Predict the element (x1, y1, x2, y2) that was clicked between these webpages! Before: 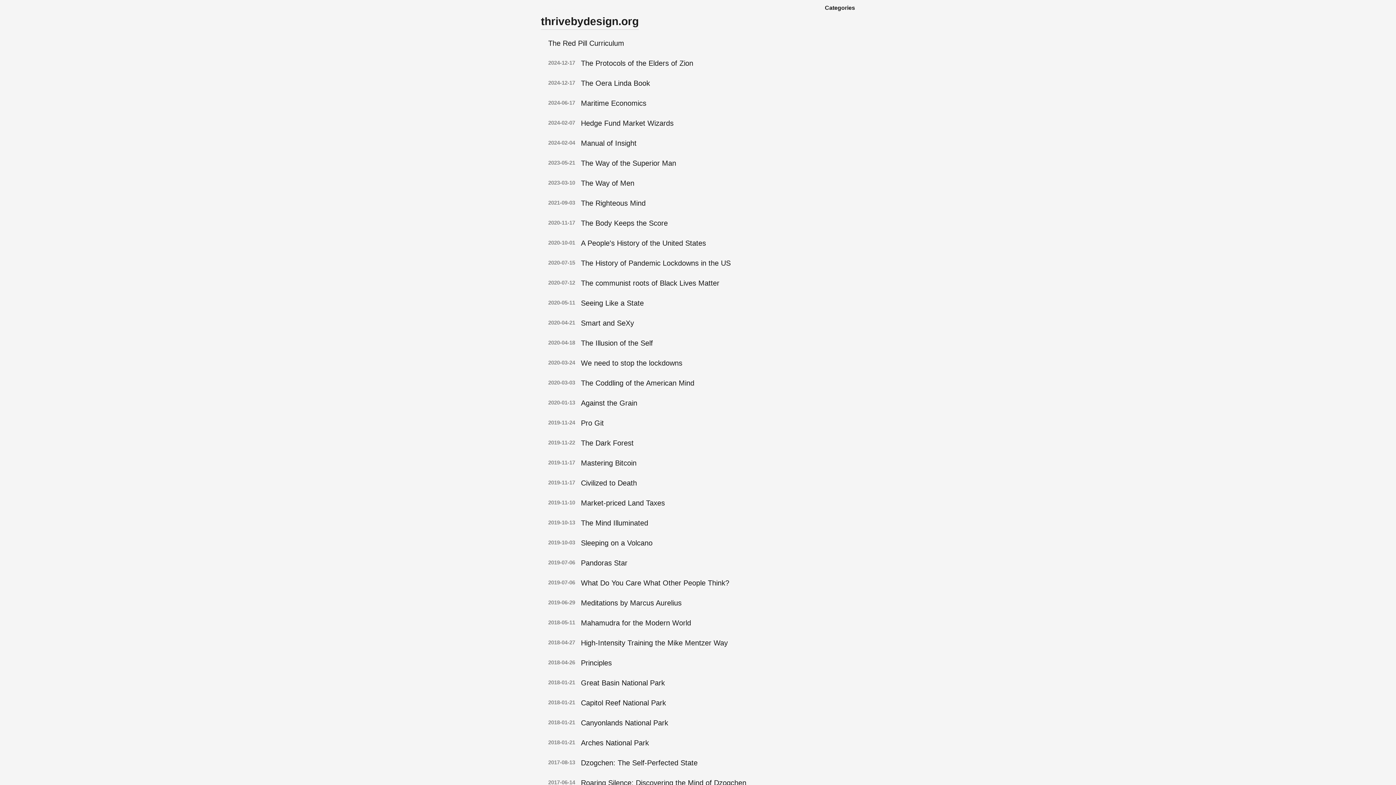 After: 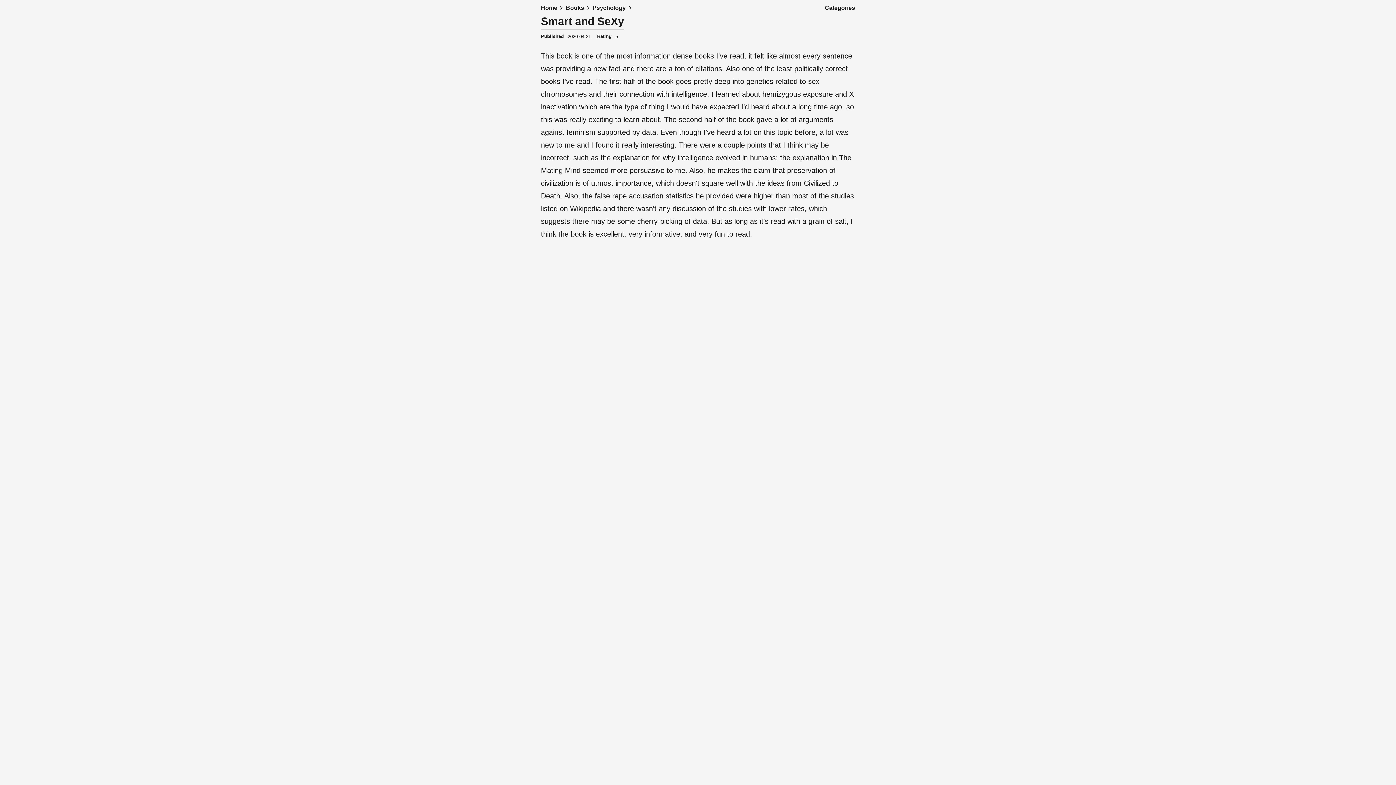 Action: label: Smart and SeXy bbox: (581, 317, 634, 329)